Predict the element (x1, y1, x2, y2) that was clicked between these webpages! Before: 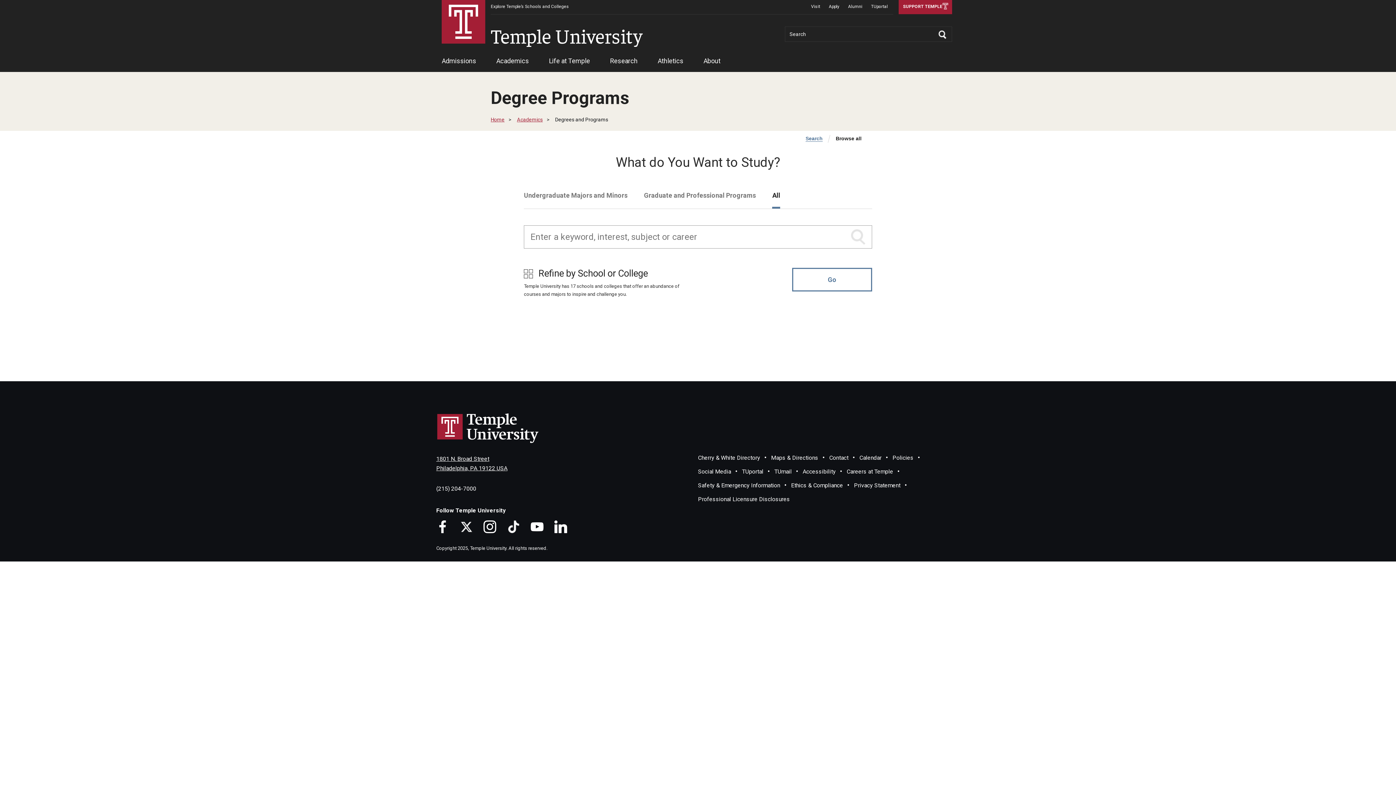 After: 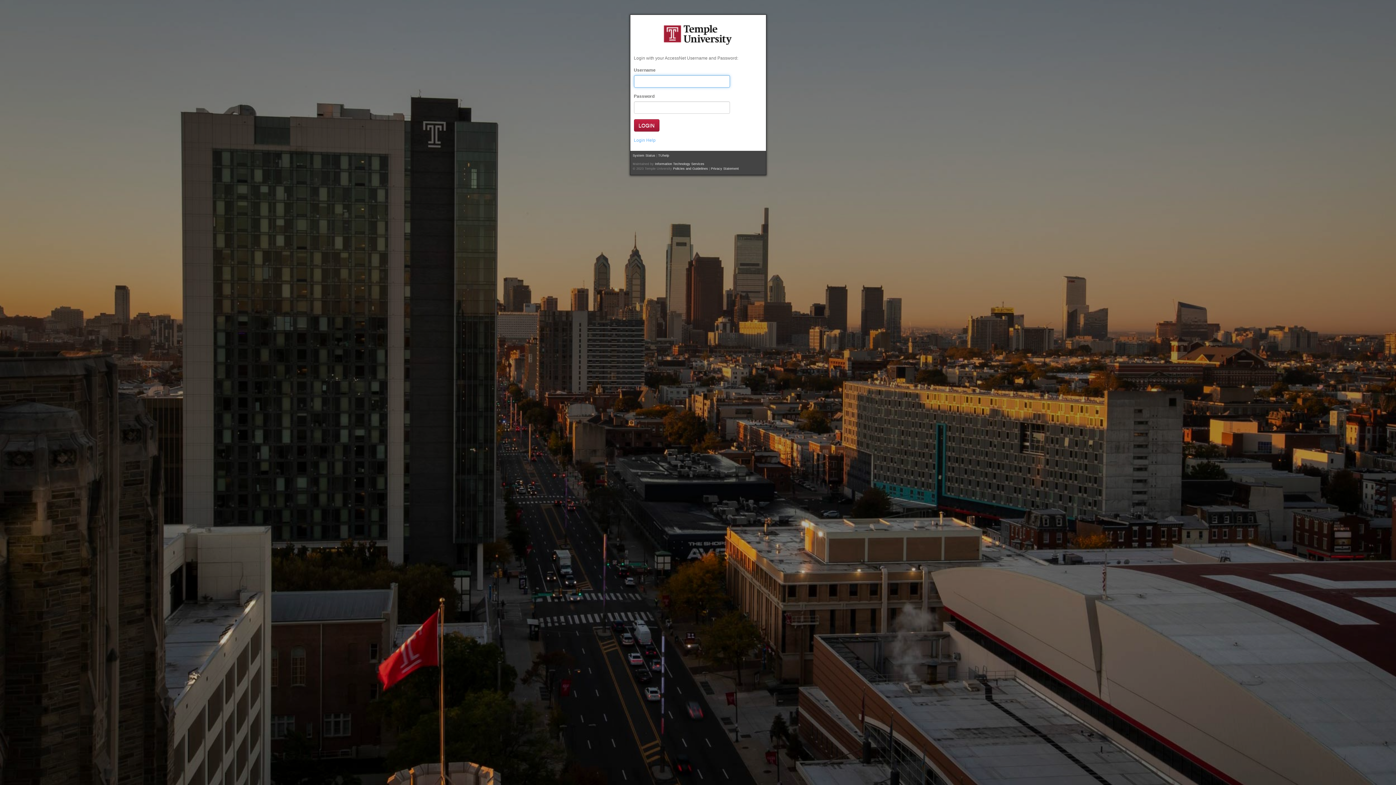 Action: bbox: (774, 468, 792, 475) label: TUmail